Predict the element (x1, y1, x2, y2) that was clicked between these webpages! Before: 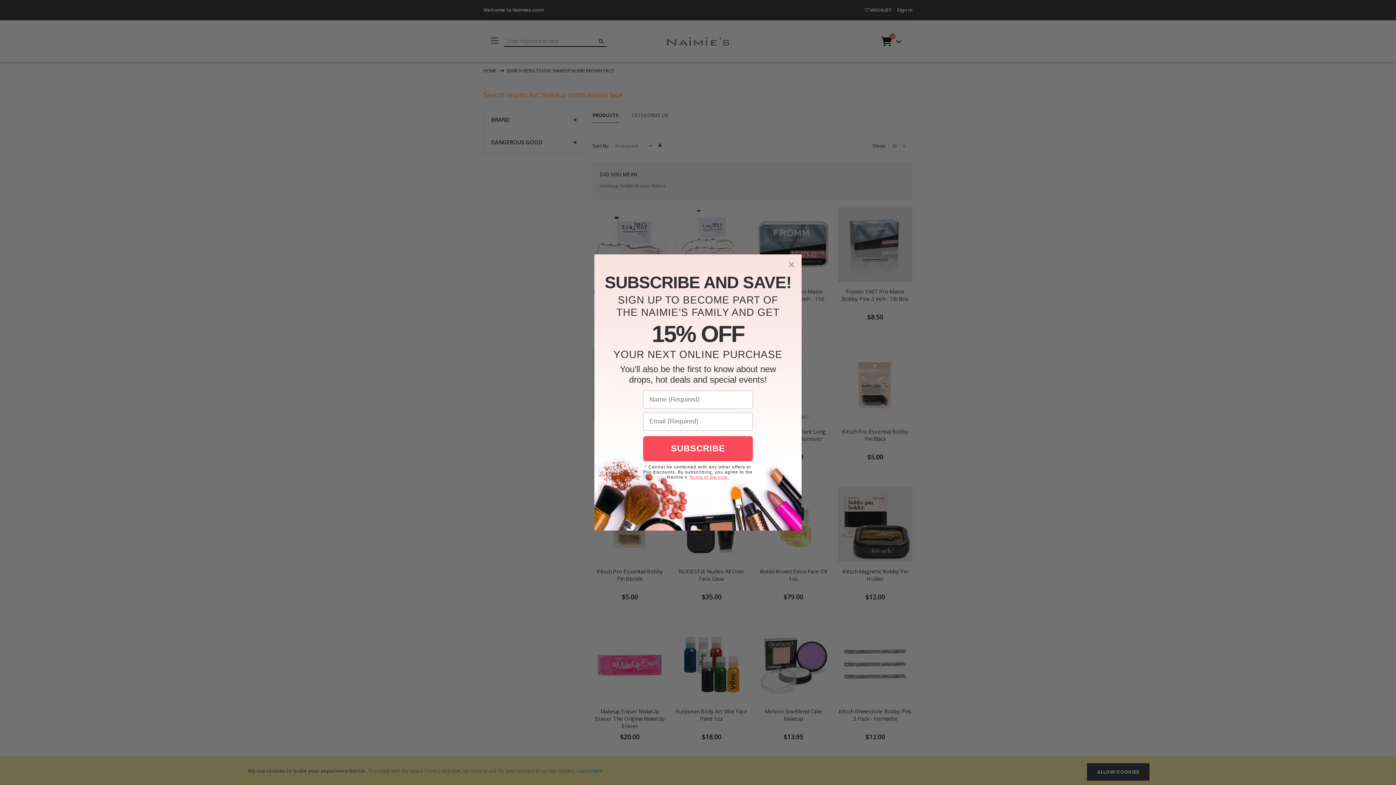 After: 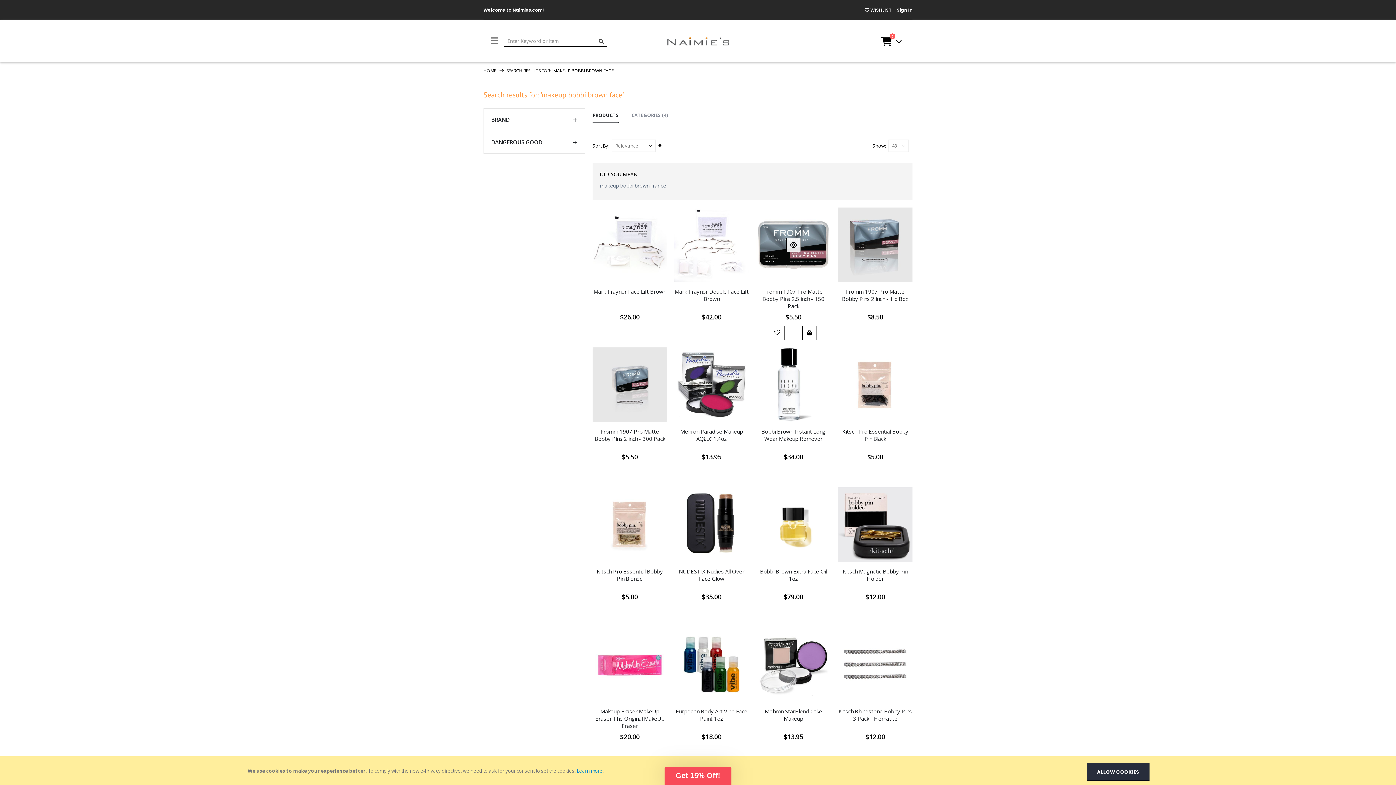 Action: bbox: (781, 254, 801, 274) label: Close dialog